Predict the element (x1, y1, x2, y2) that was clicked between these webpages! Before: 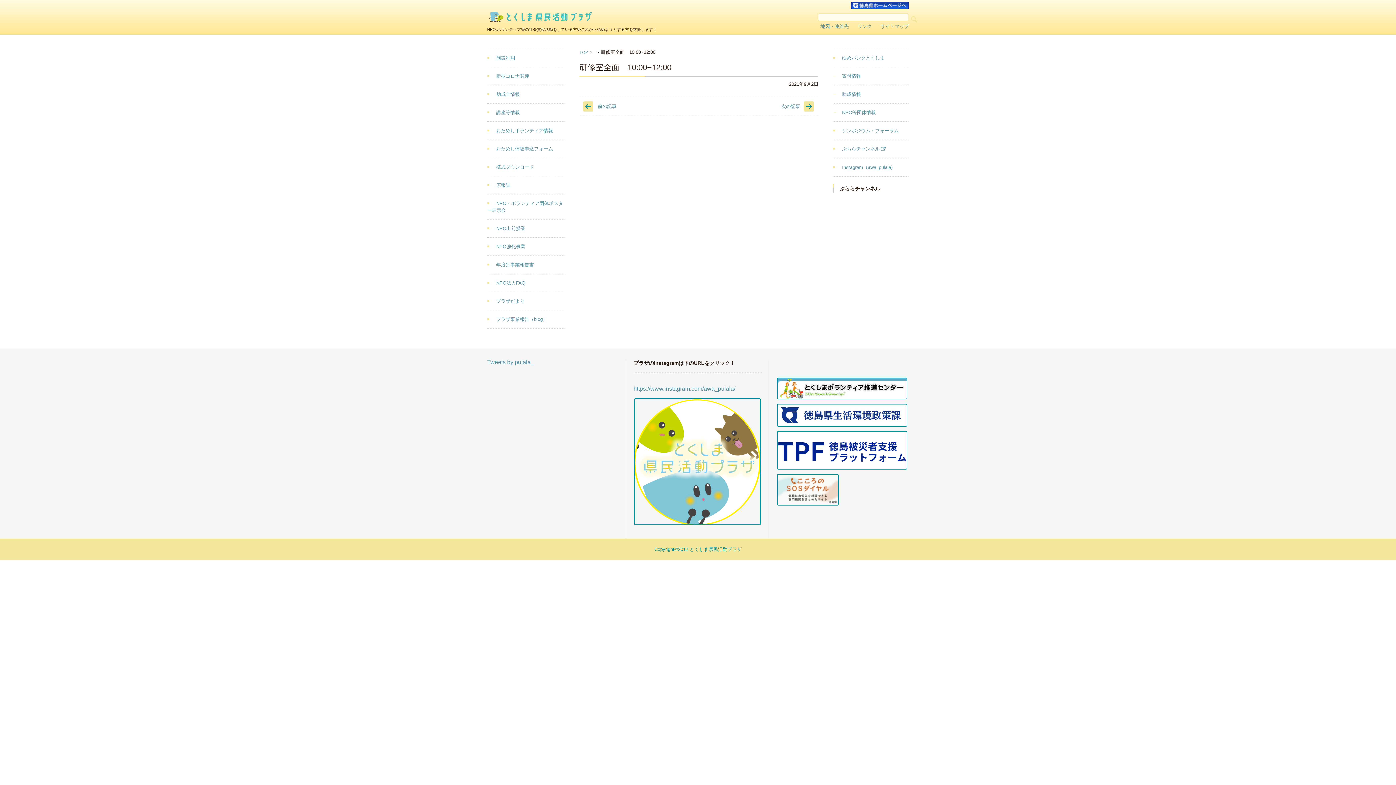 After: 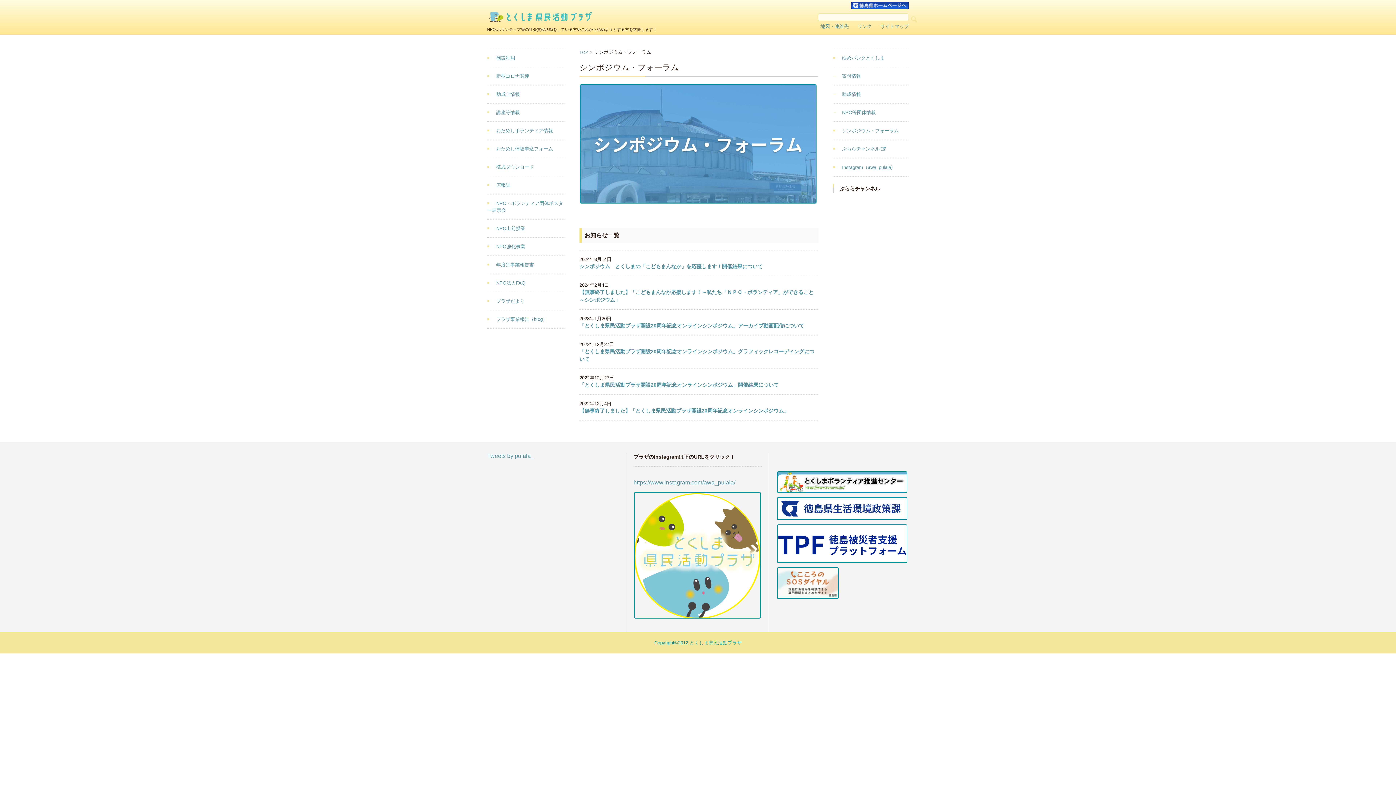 Action: bbox: (833, 128, 898, 133) label: シンポジウム・フォーラム